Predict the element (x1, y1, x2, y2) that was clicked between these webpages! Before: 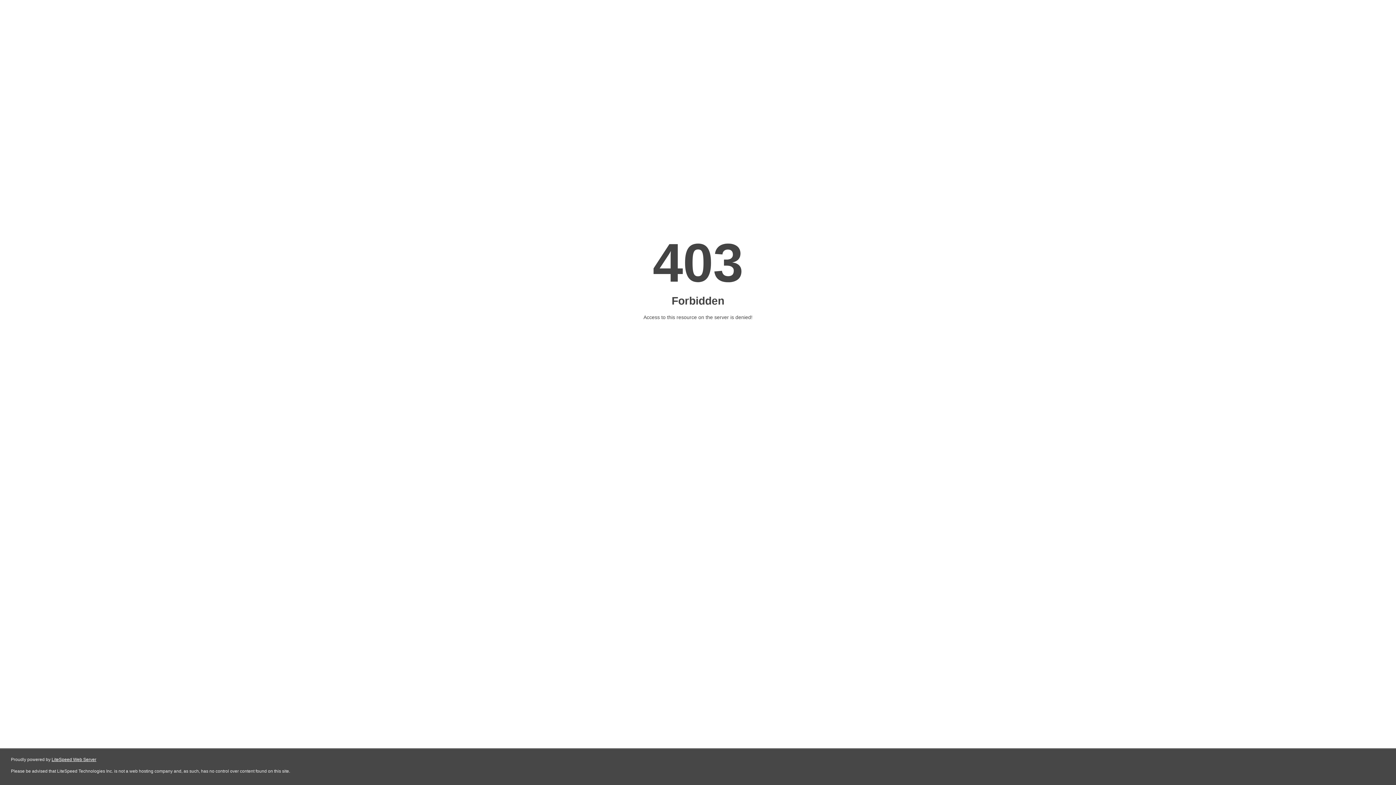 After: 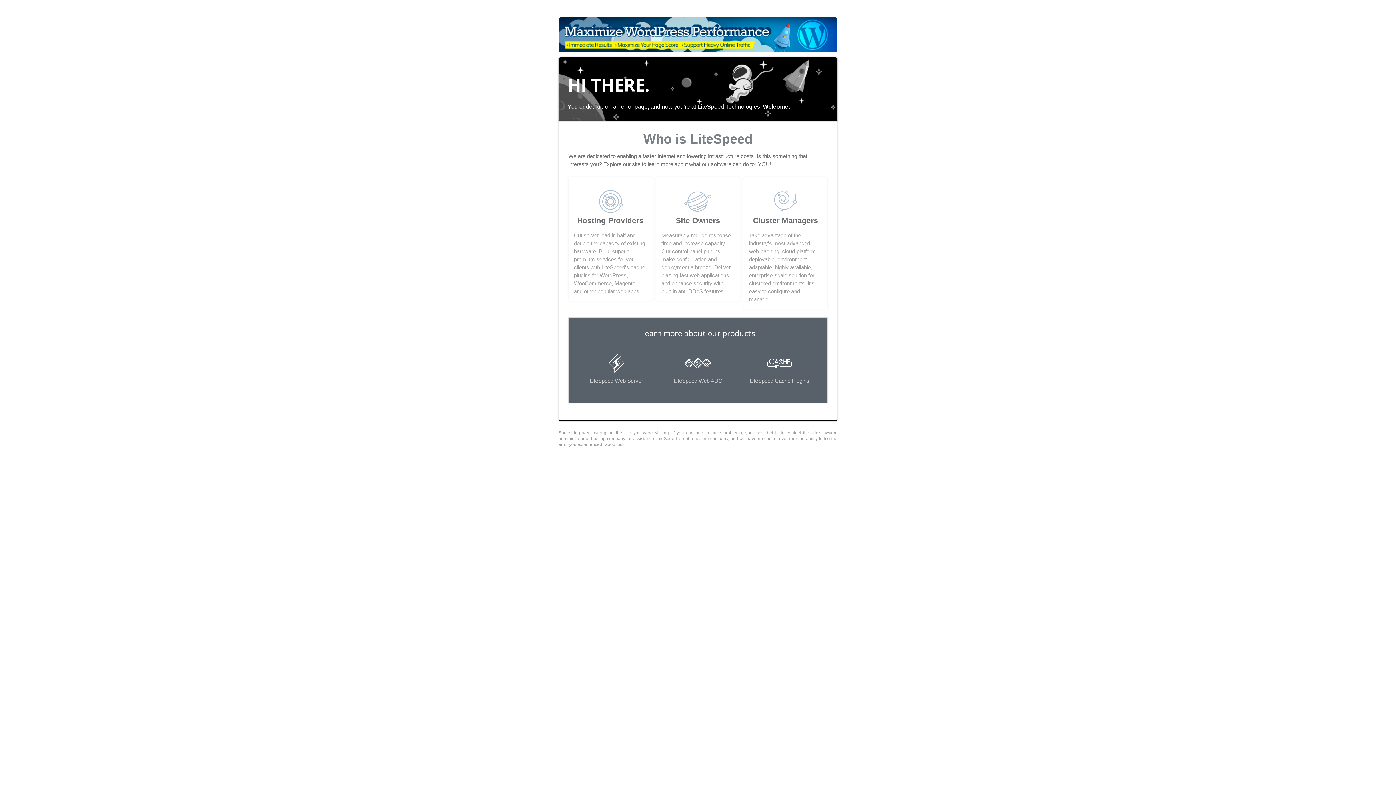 Action: bbox: (51, 757, 96, 762) label: LiteSpeed Web Server